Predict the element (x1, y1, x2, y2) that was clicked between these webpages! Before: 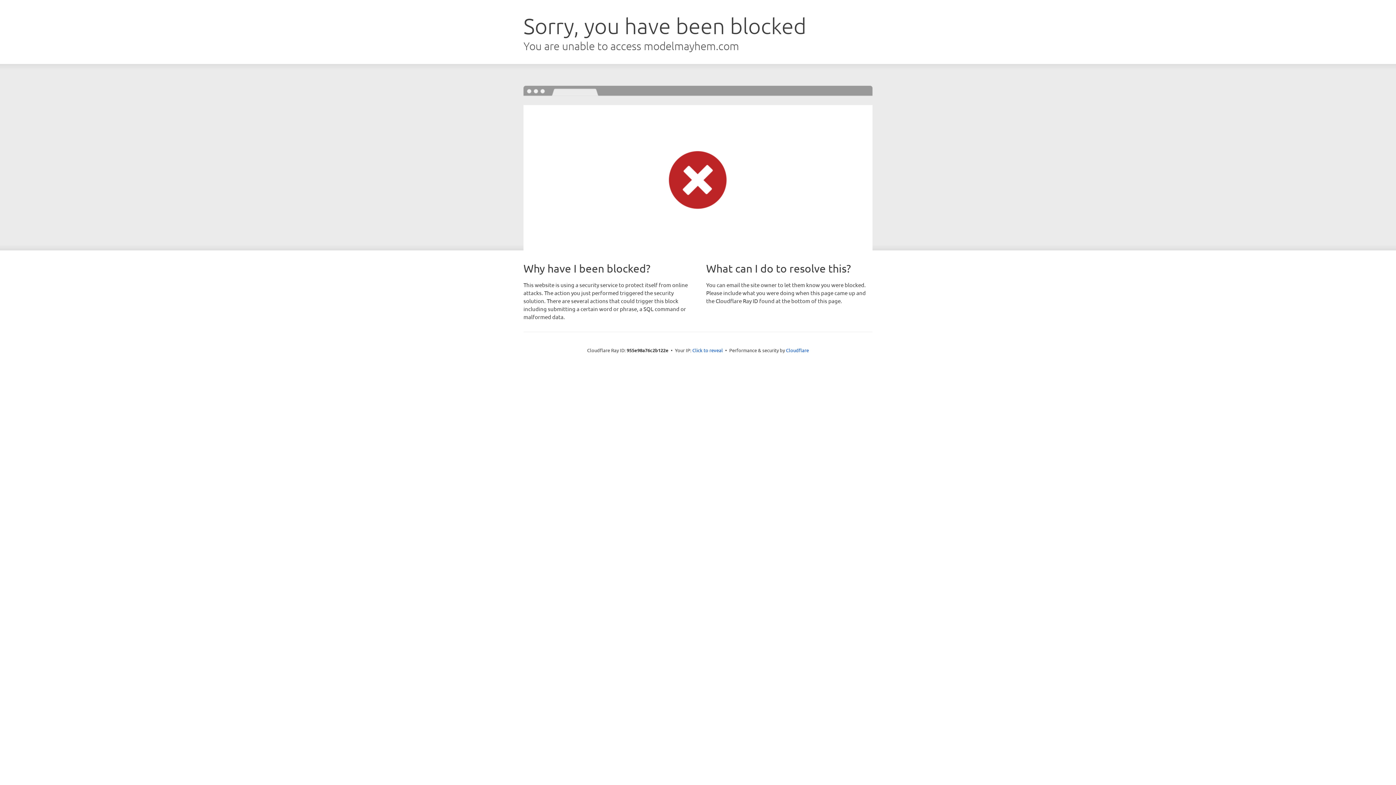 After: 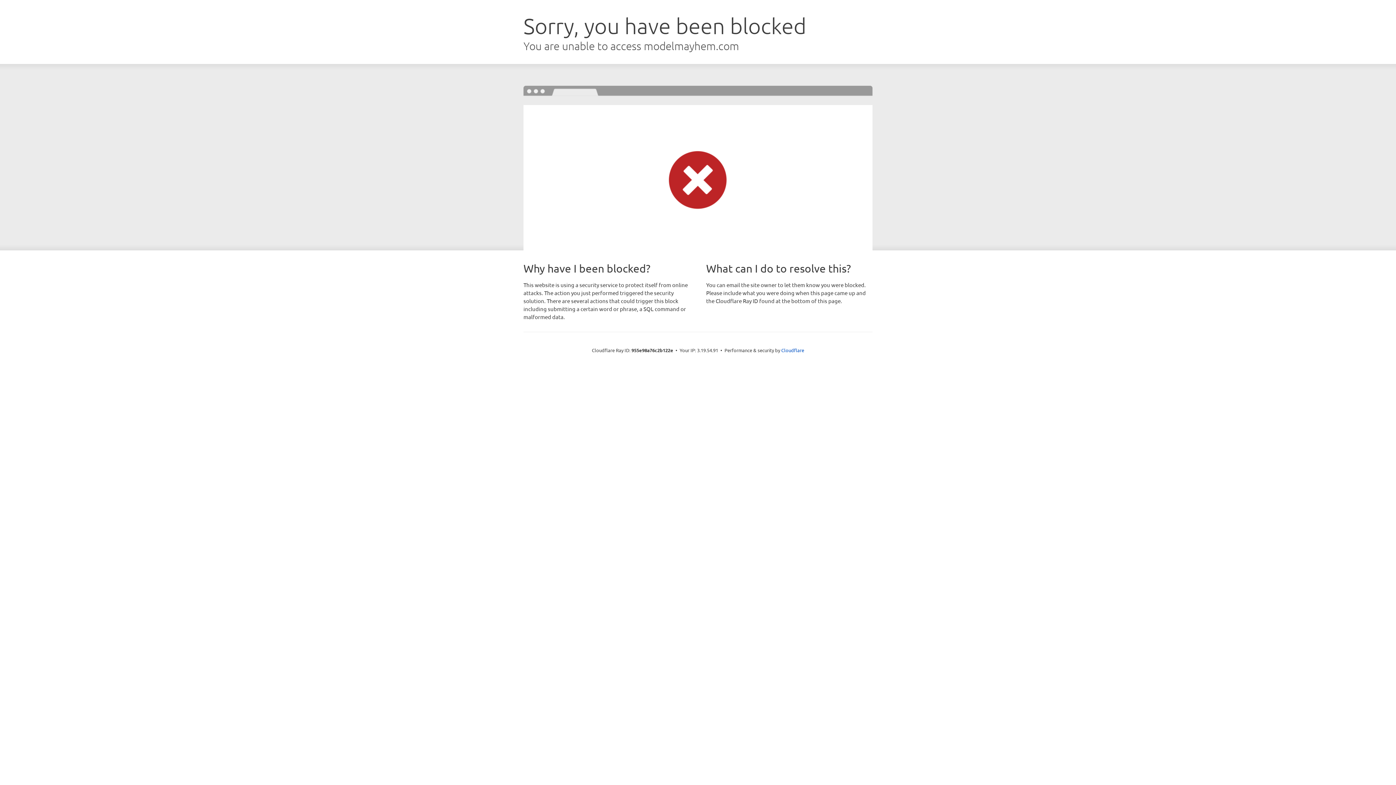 Action: label: Click to reveal bbox: (692, 346, 723, 353)